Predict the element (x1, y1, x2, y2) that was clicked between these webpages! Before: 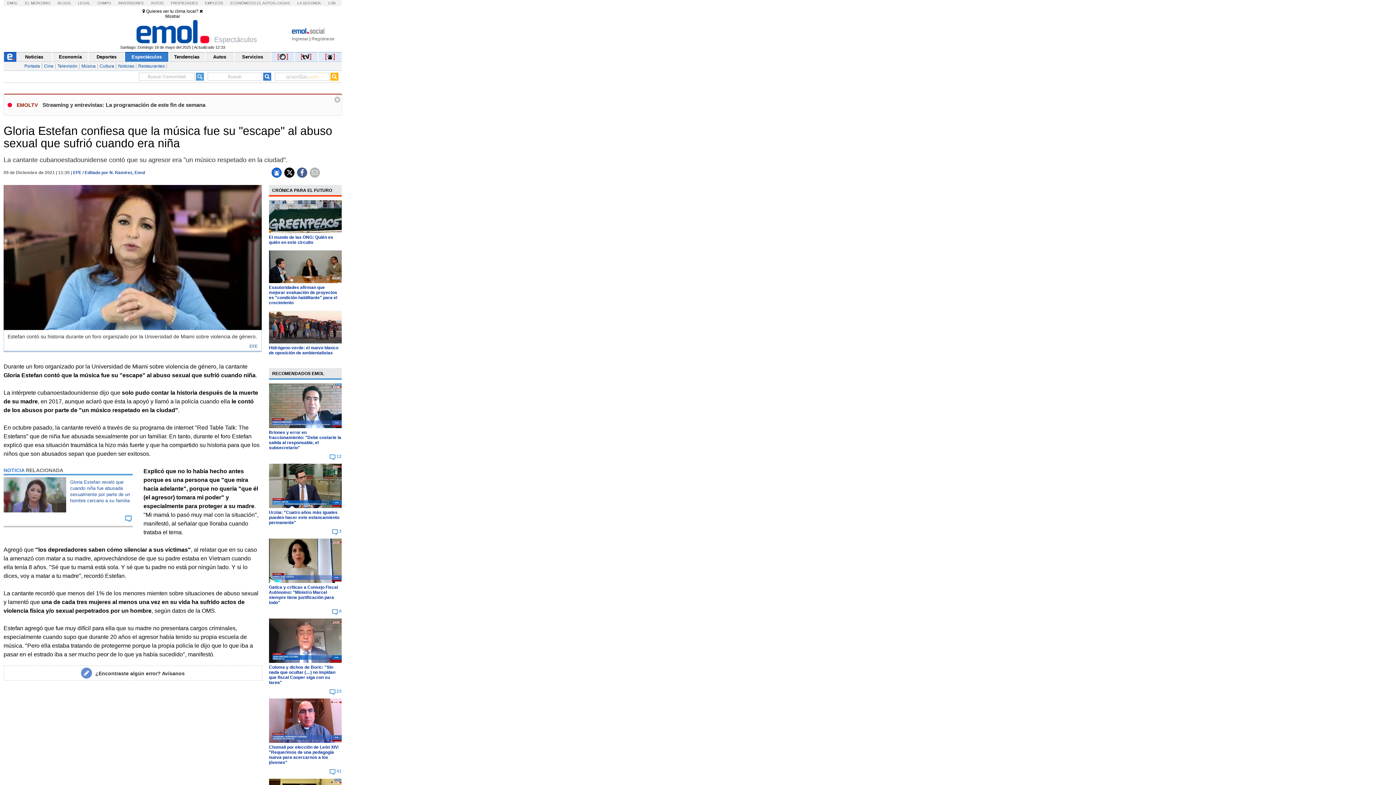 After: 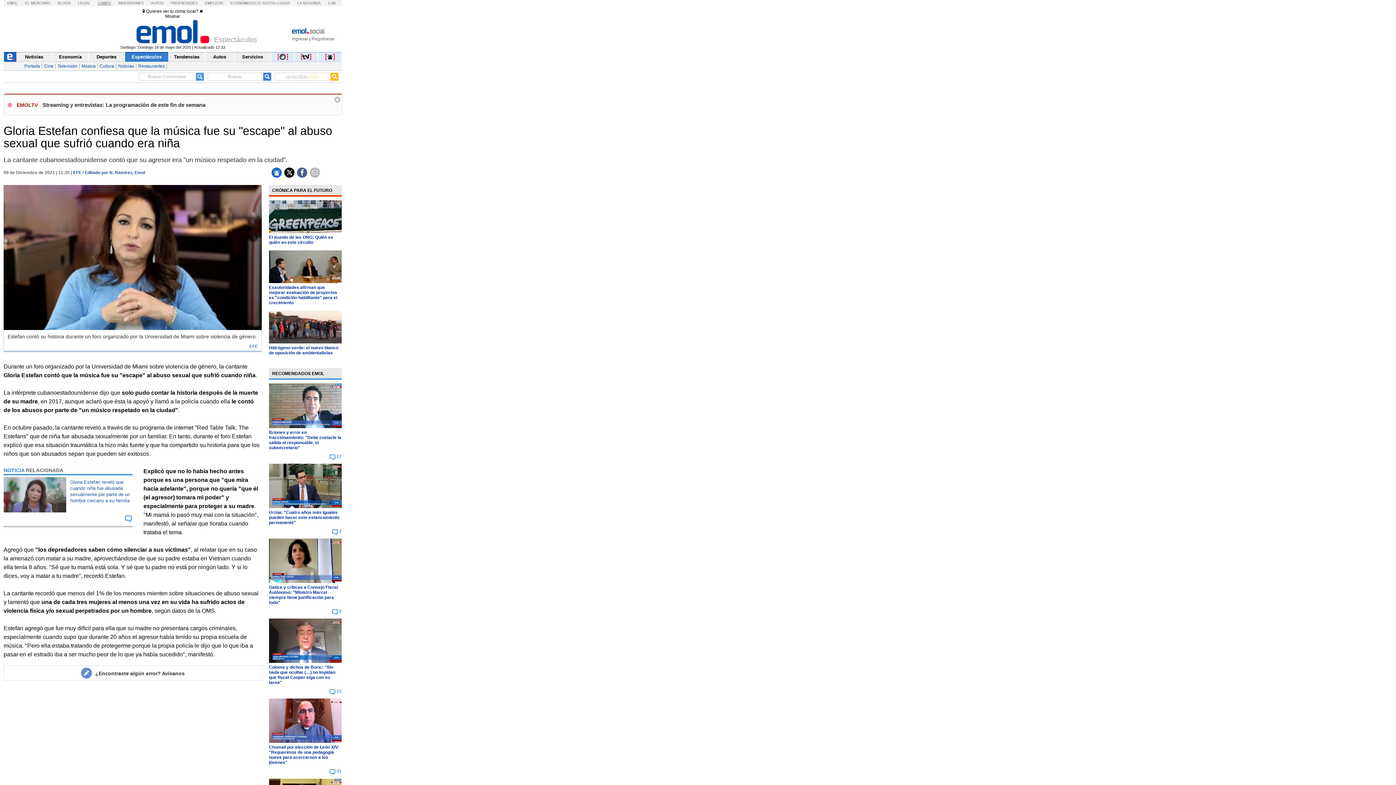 Action: label: CAMPO bbox: (97, 1, 111, 5)